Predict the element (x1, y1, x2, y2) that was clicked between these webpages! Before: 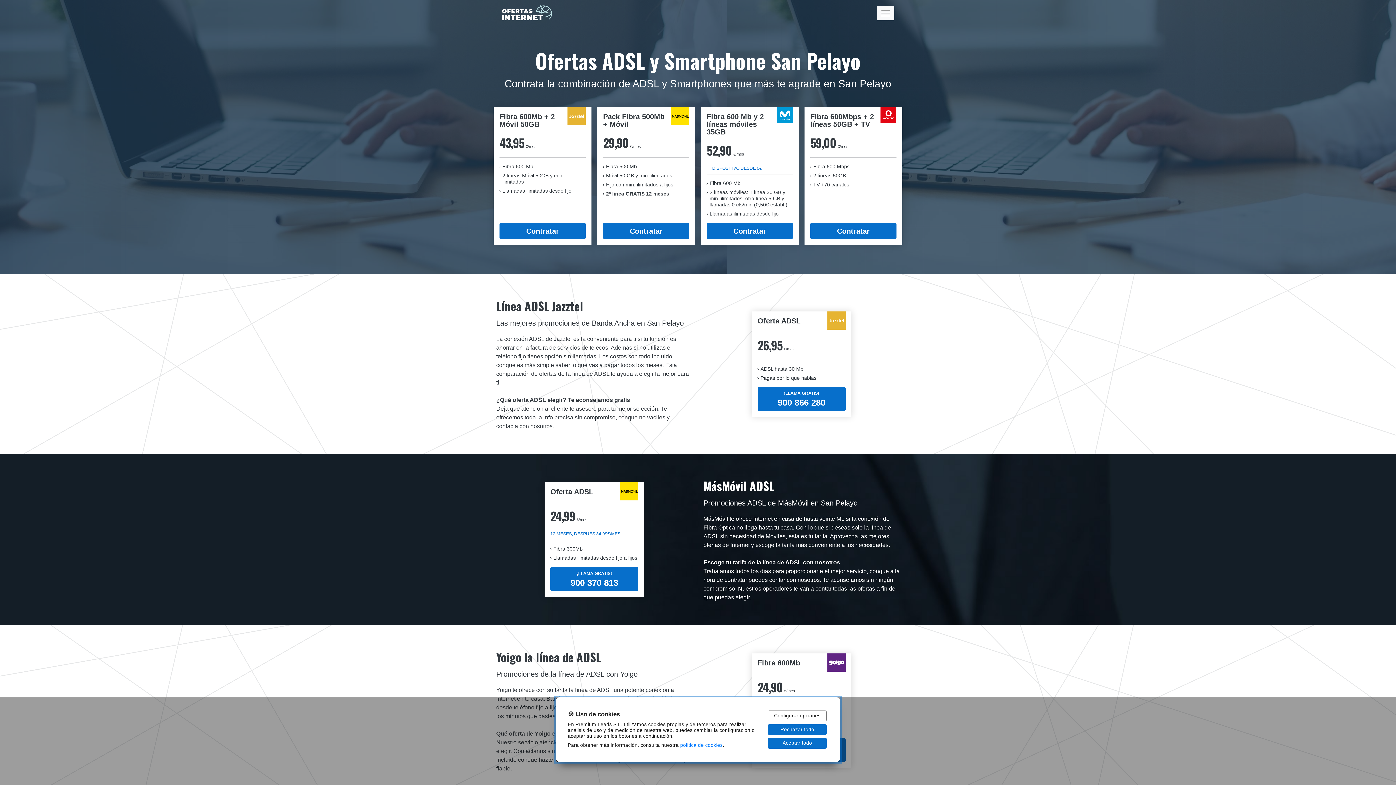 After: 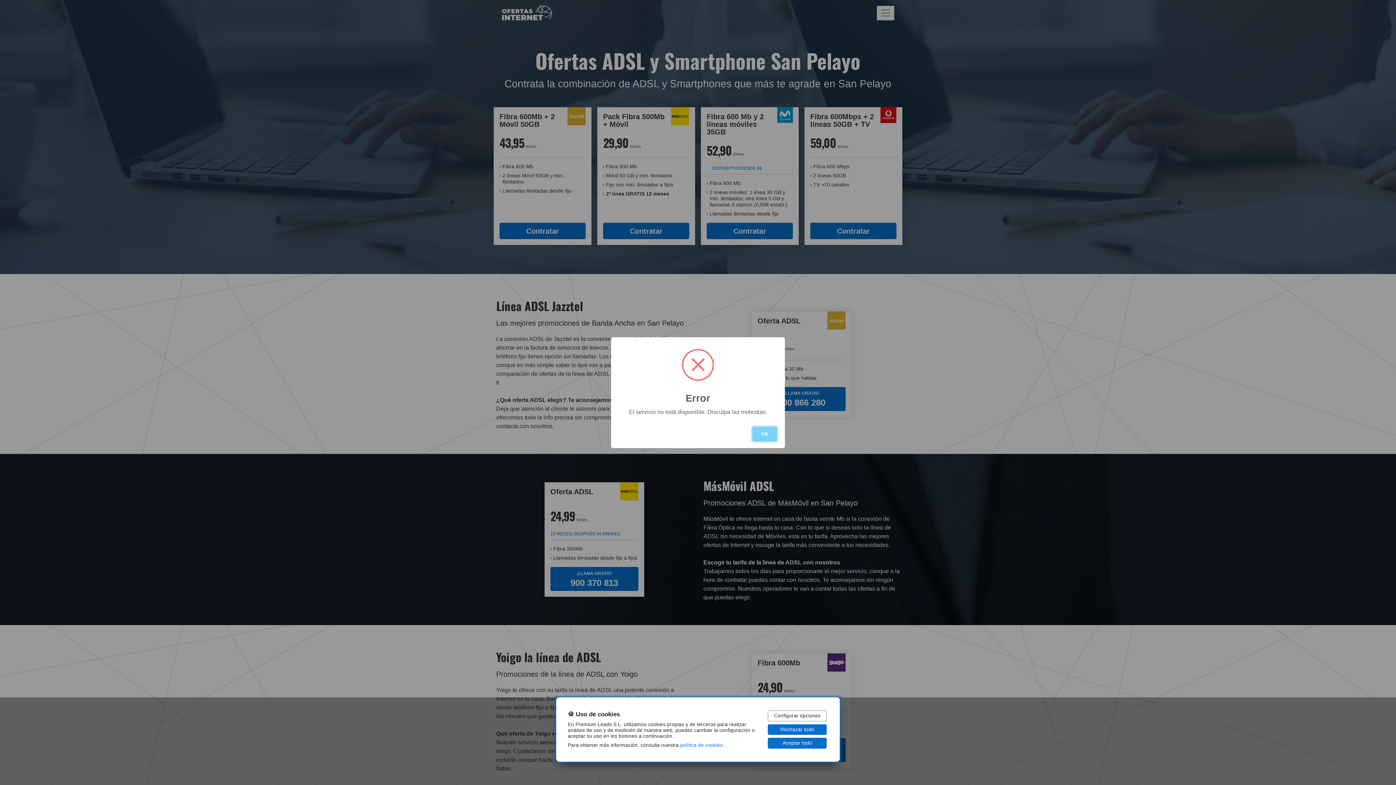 Action: label: Contratar
 bbox: (499, 222, 585, 239)